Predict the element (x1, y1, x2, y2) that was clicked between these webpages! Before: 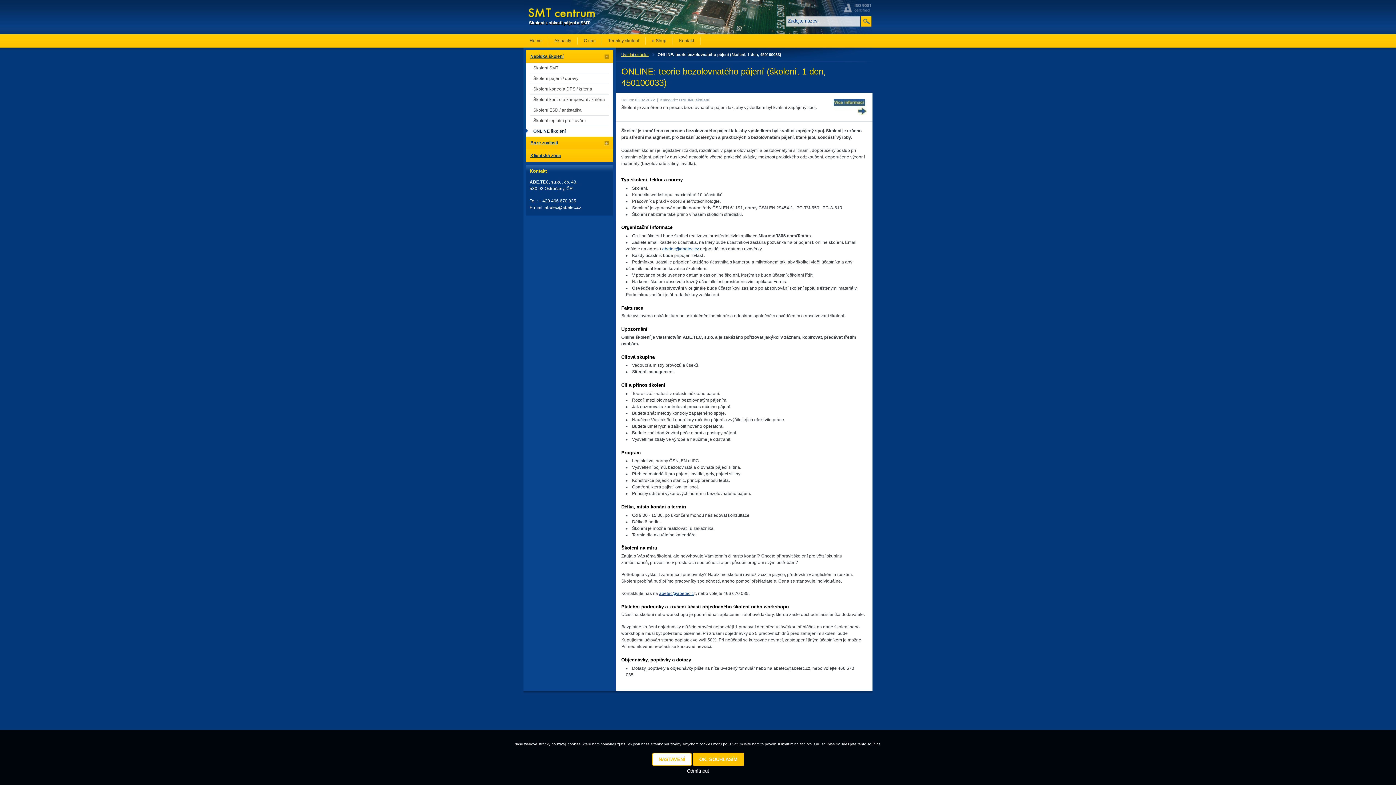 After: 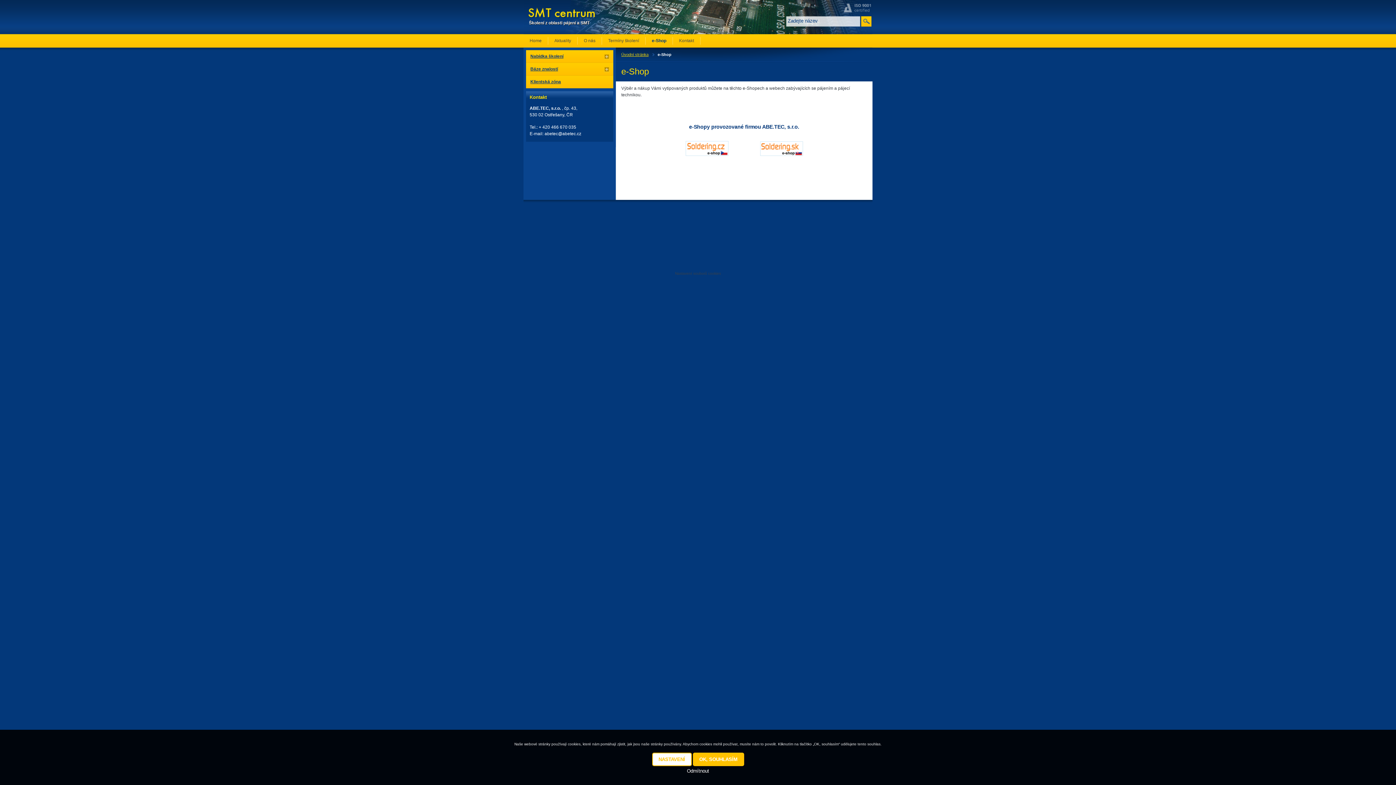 Action: bbox: (645, 34, 673, 47) label: e-Shop